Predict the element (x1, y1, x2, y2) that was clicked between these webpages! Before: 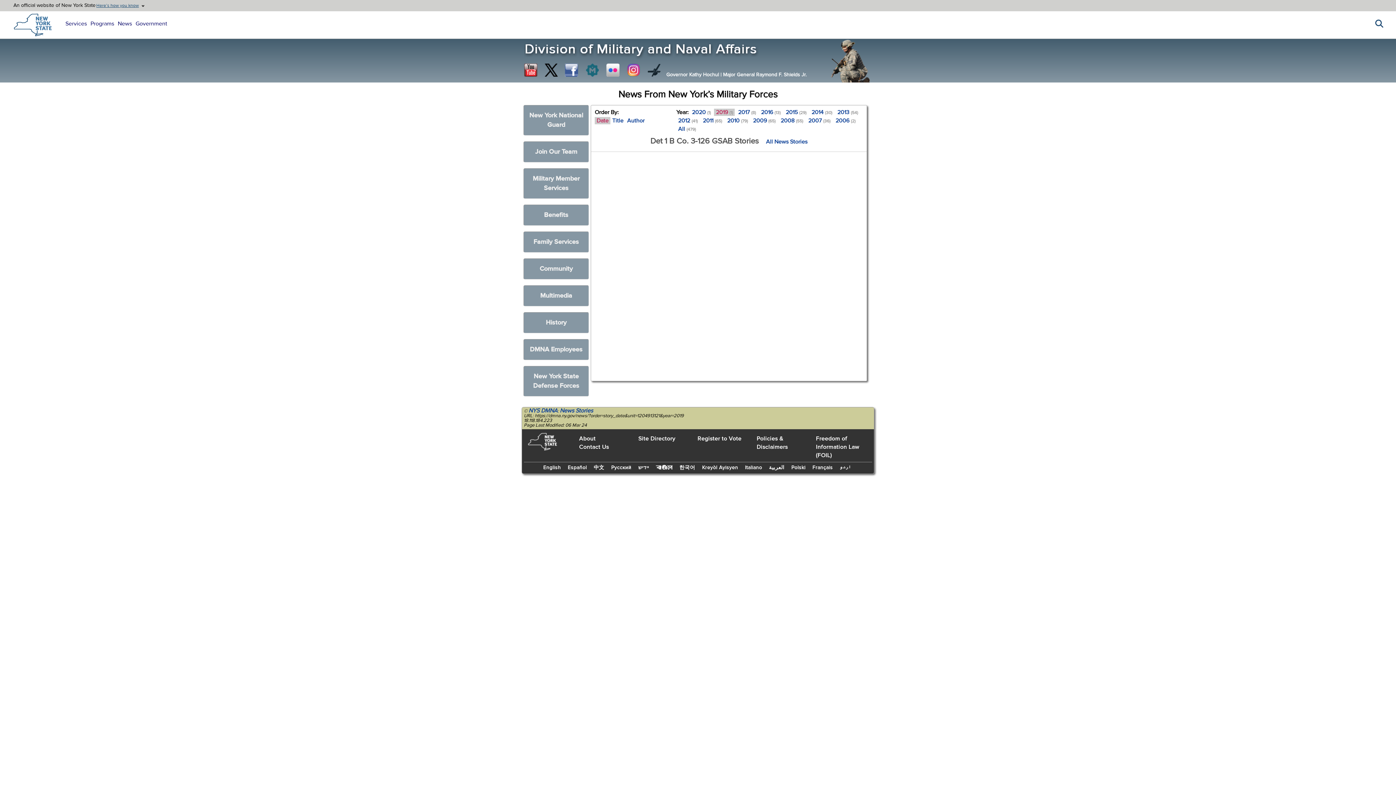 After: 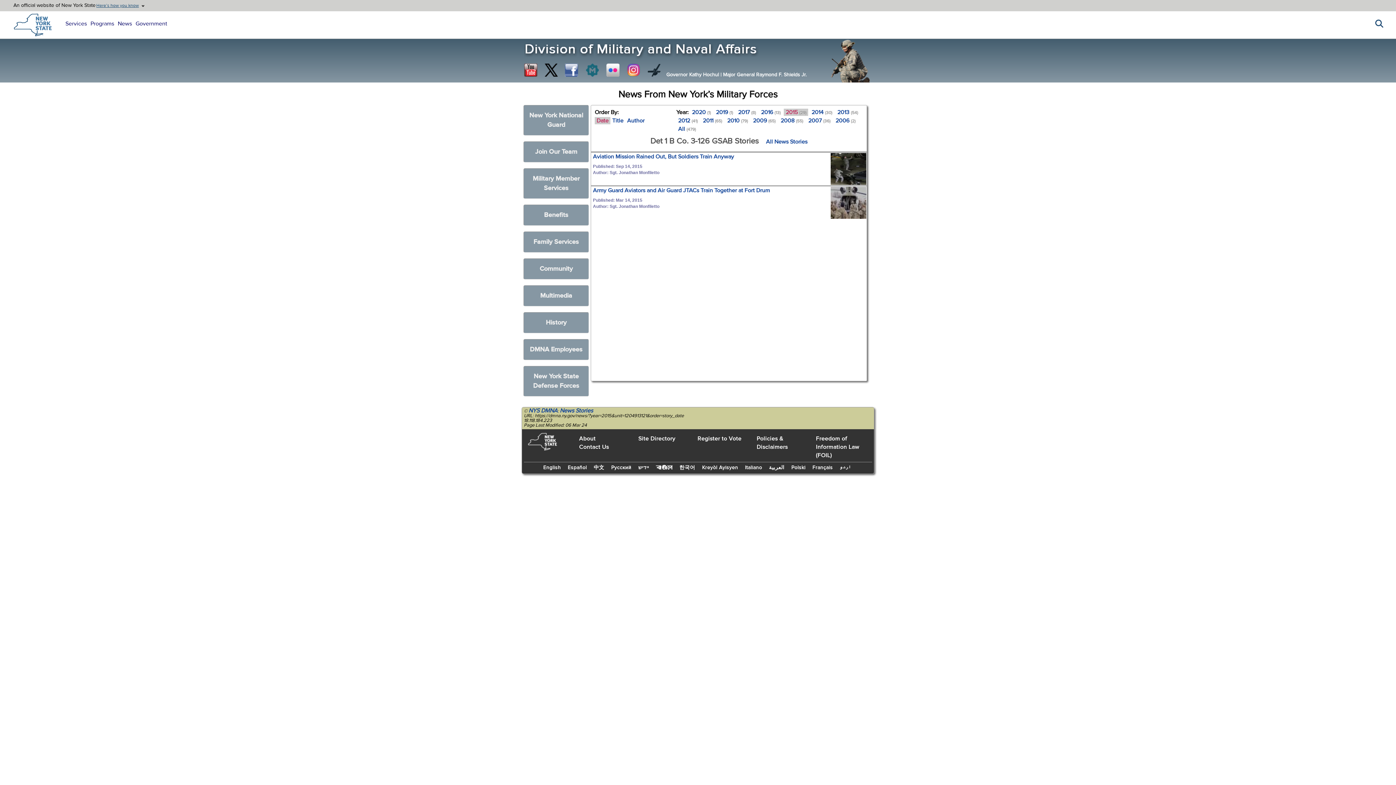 Action: bbox: (784, 108, 808, 116) label: 2015 (29)